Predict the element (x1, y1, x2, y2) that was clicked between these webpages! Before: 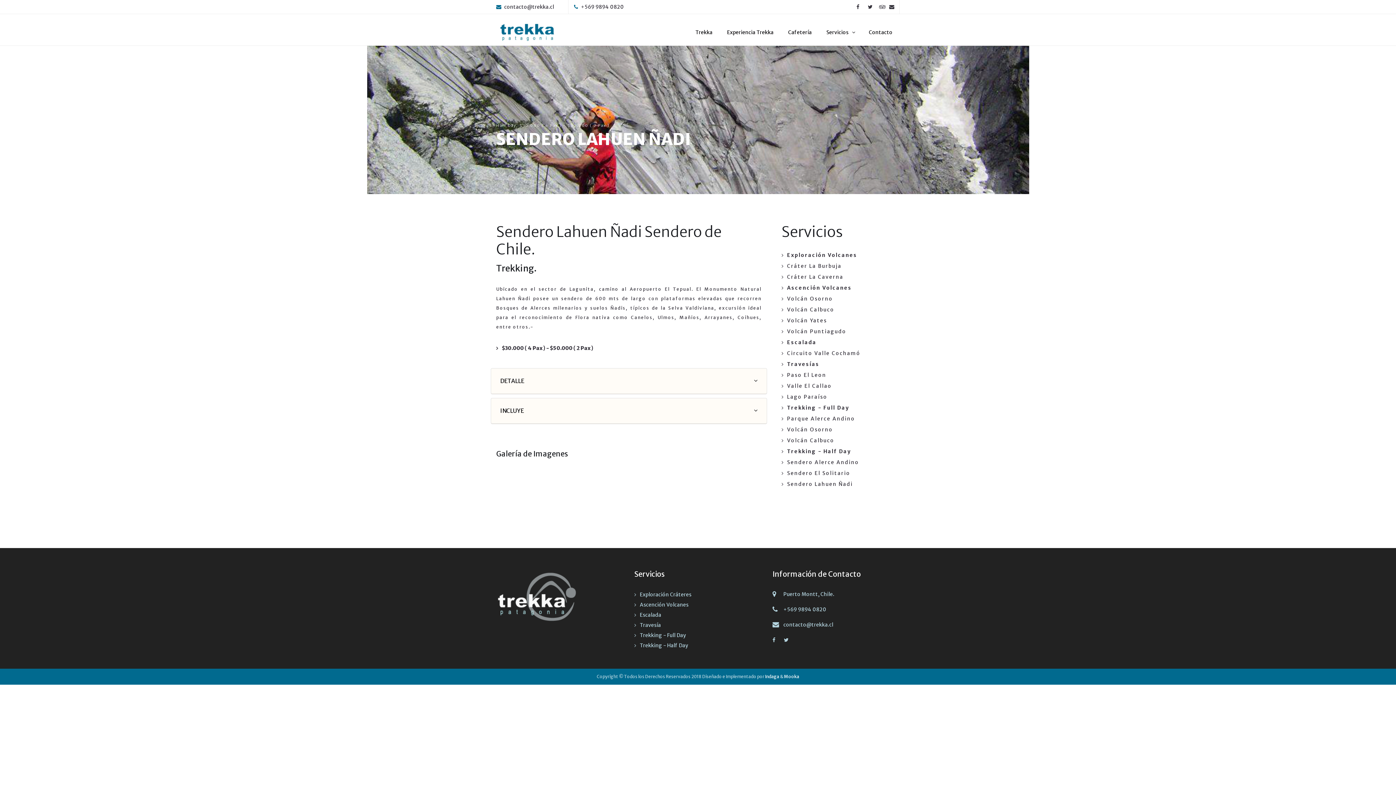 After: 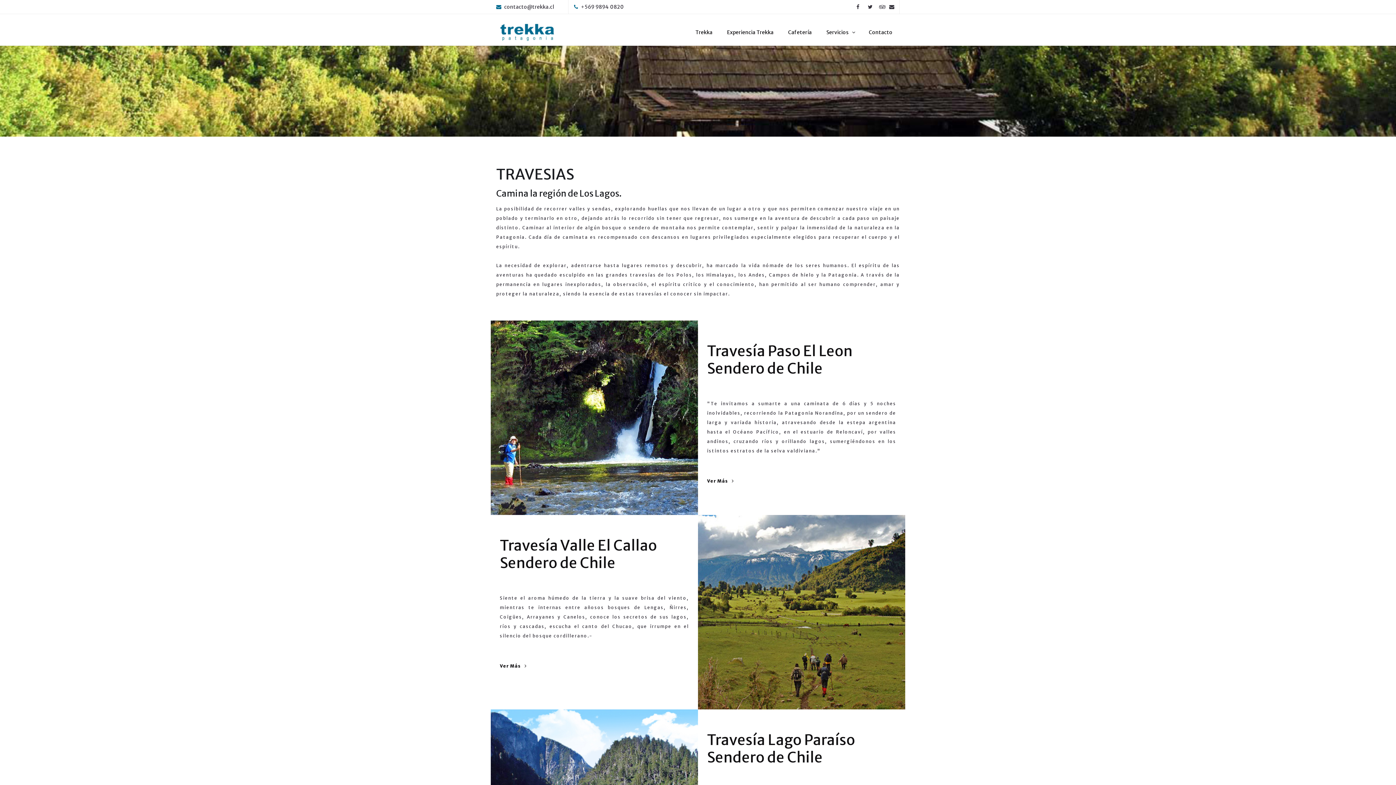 Action: bbox: (640, 622, 661, 628) label: Travesía